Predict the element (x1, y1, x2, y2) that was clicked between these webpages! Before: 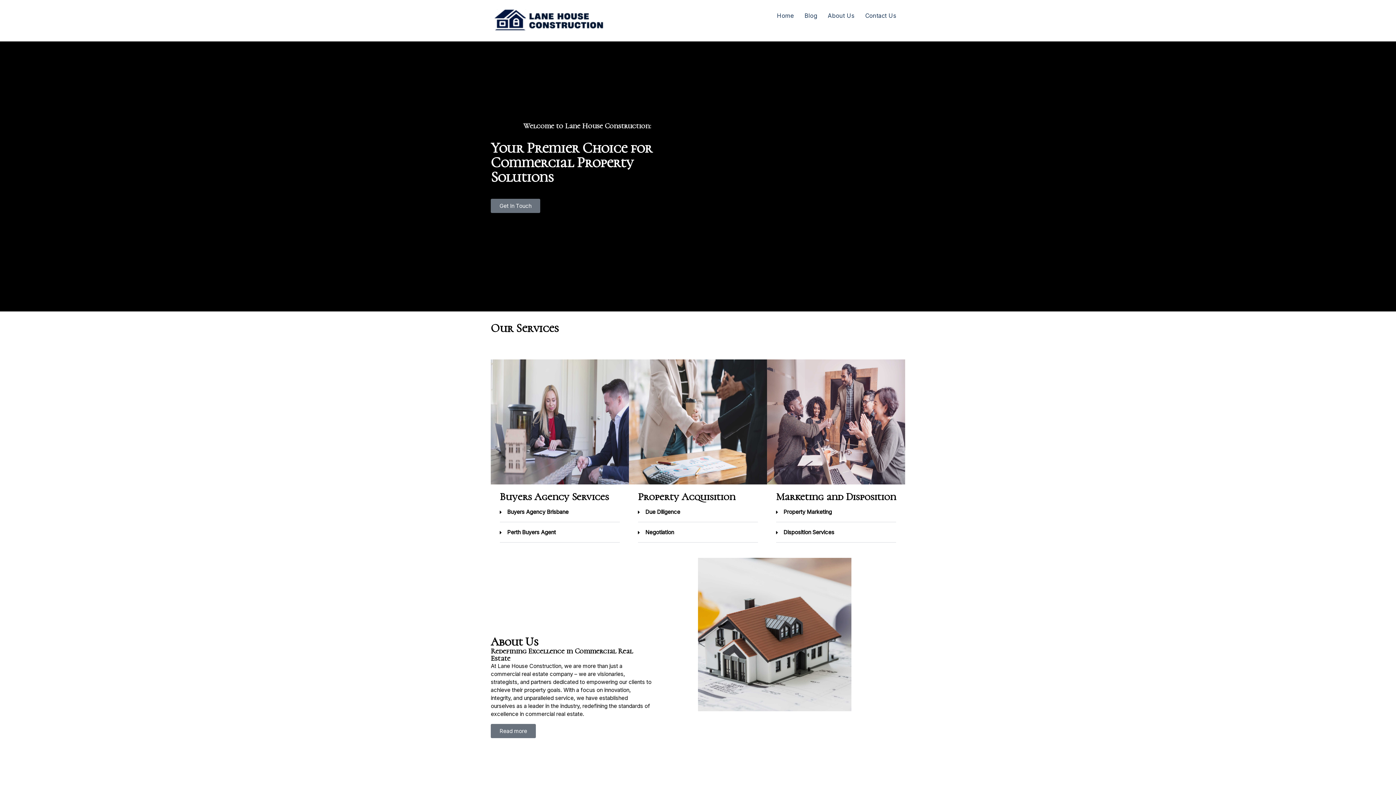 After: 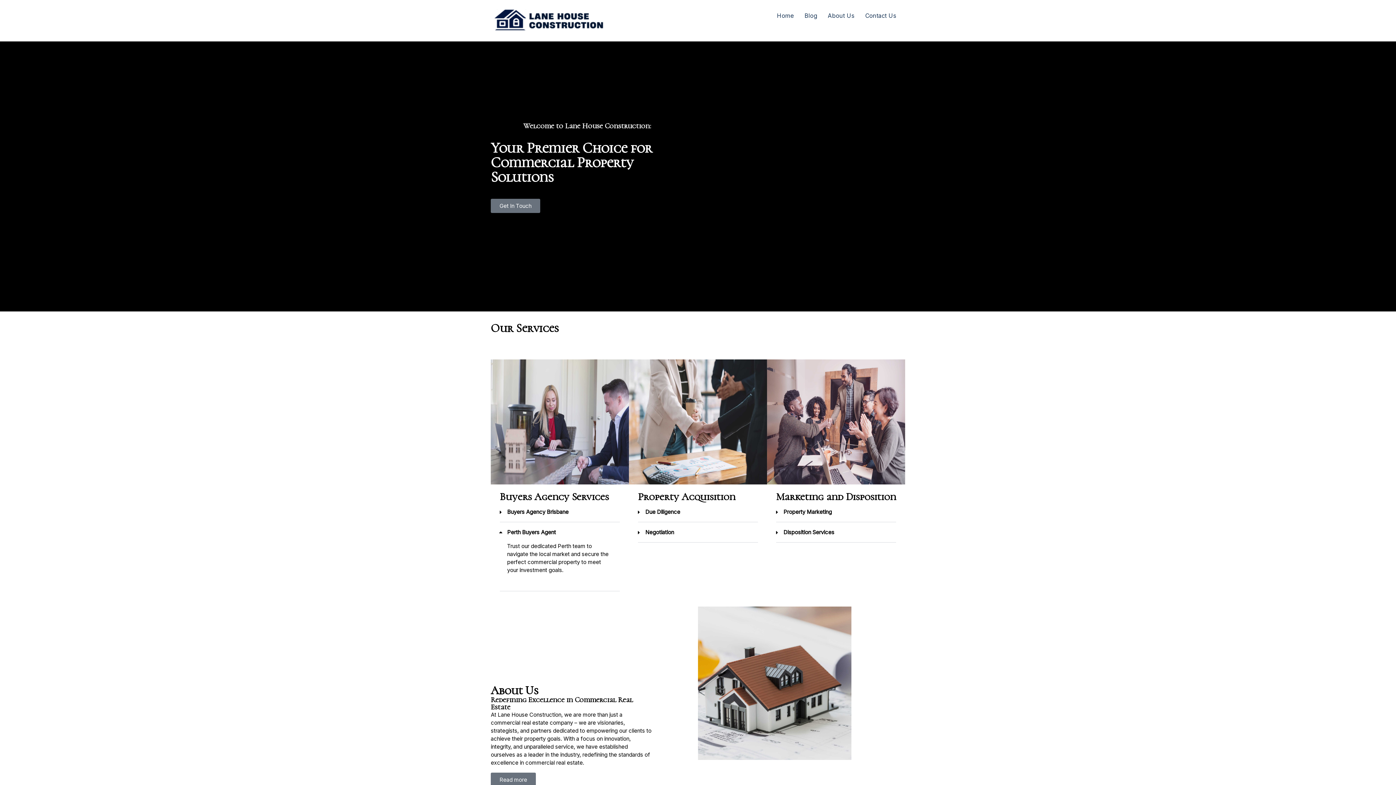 Action: label: Perth Buyers Agent bbox: (500, 522, 620, 542)